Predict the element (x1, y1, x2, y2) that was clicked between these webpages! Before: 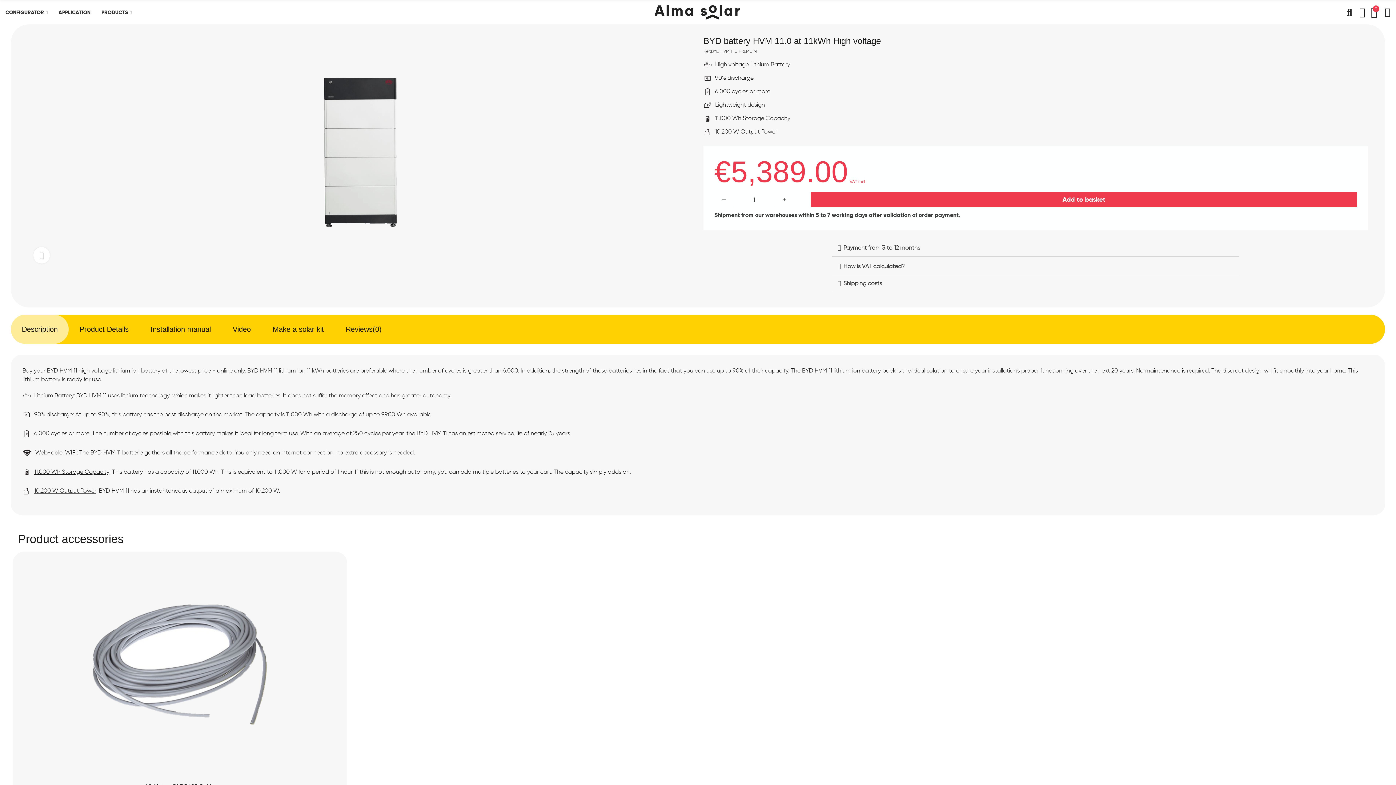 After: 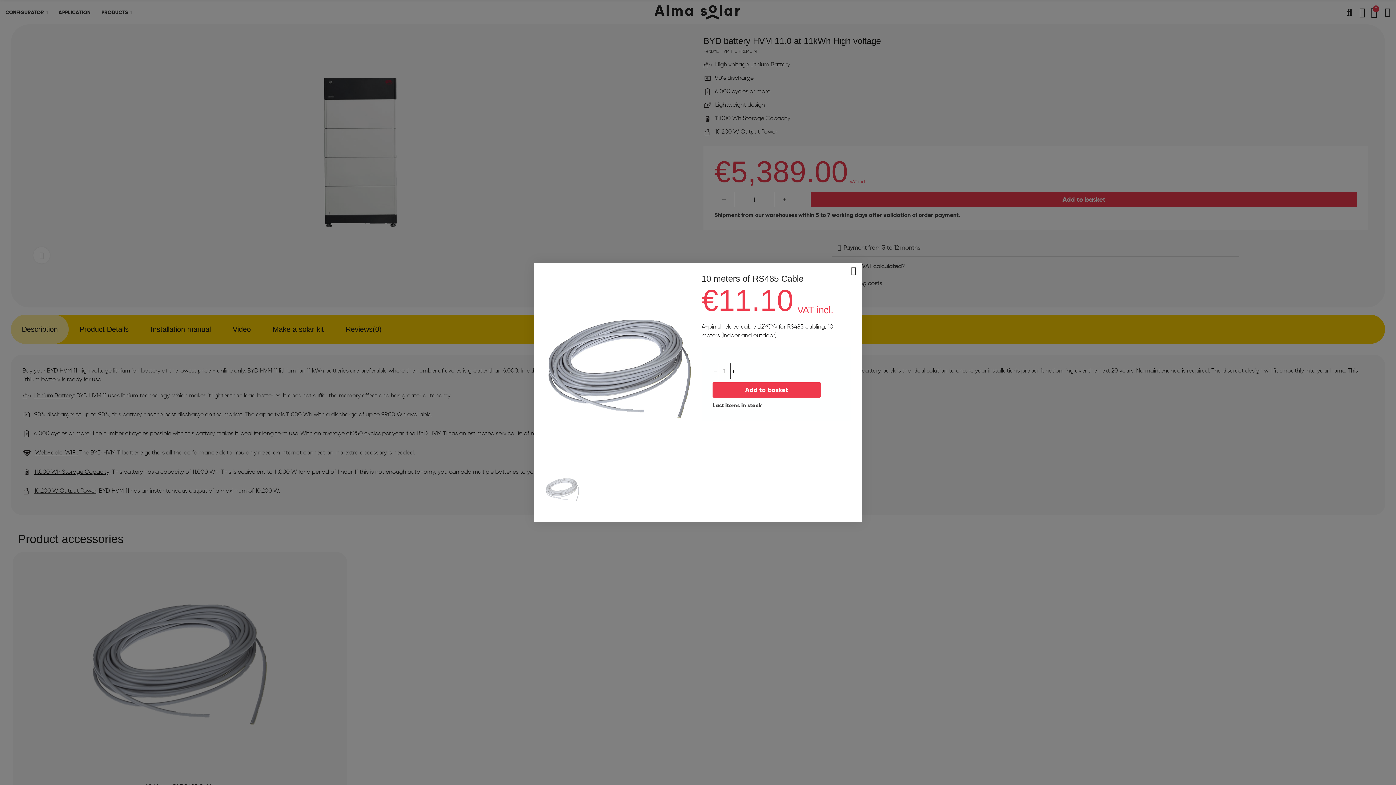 Action: bbox: (323, 559, 334, 570) label:  Quick view